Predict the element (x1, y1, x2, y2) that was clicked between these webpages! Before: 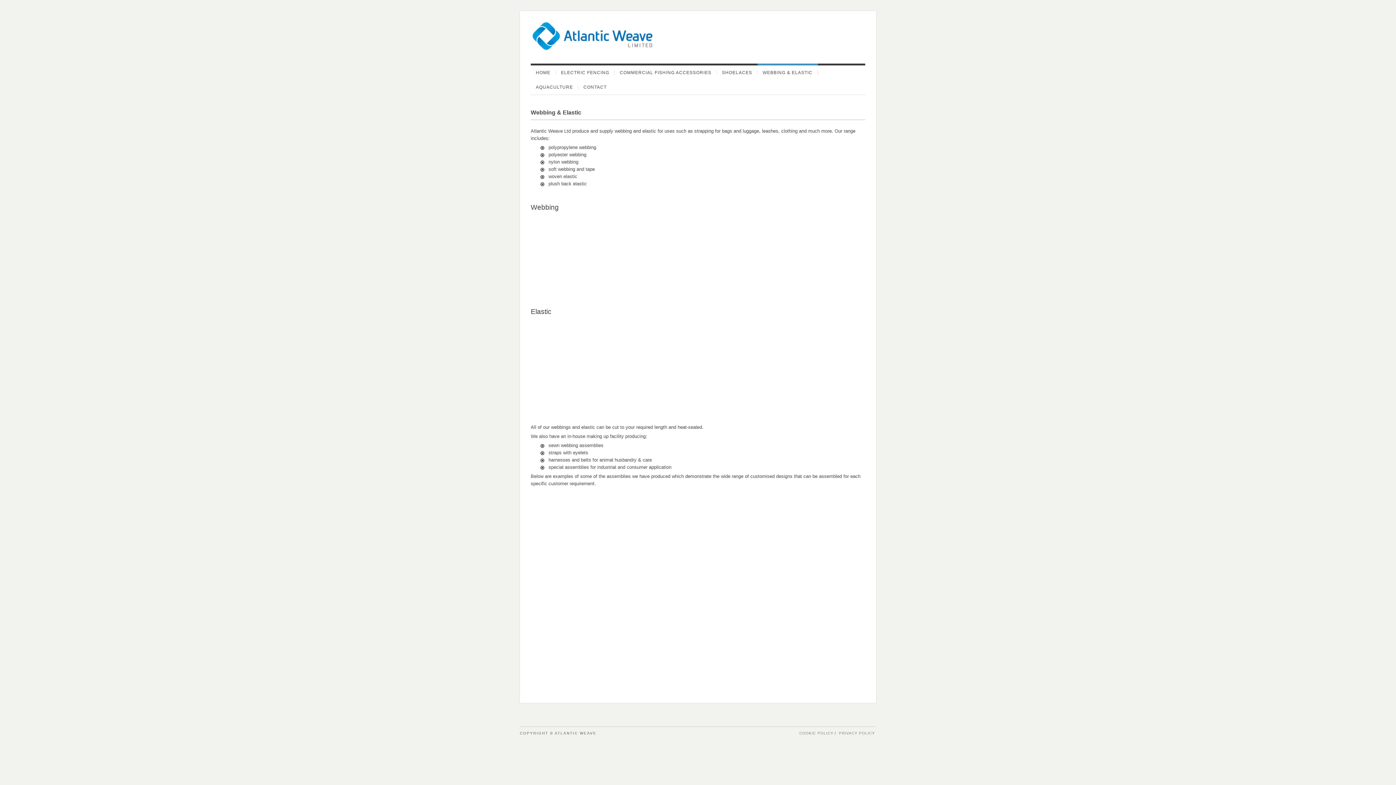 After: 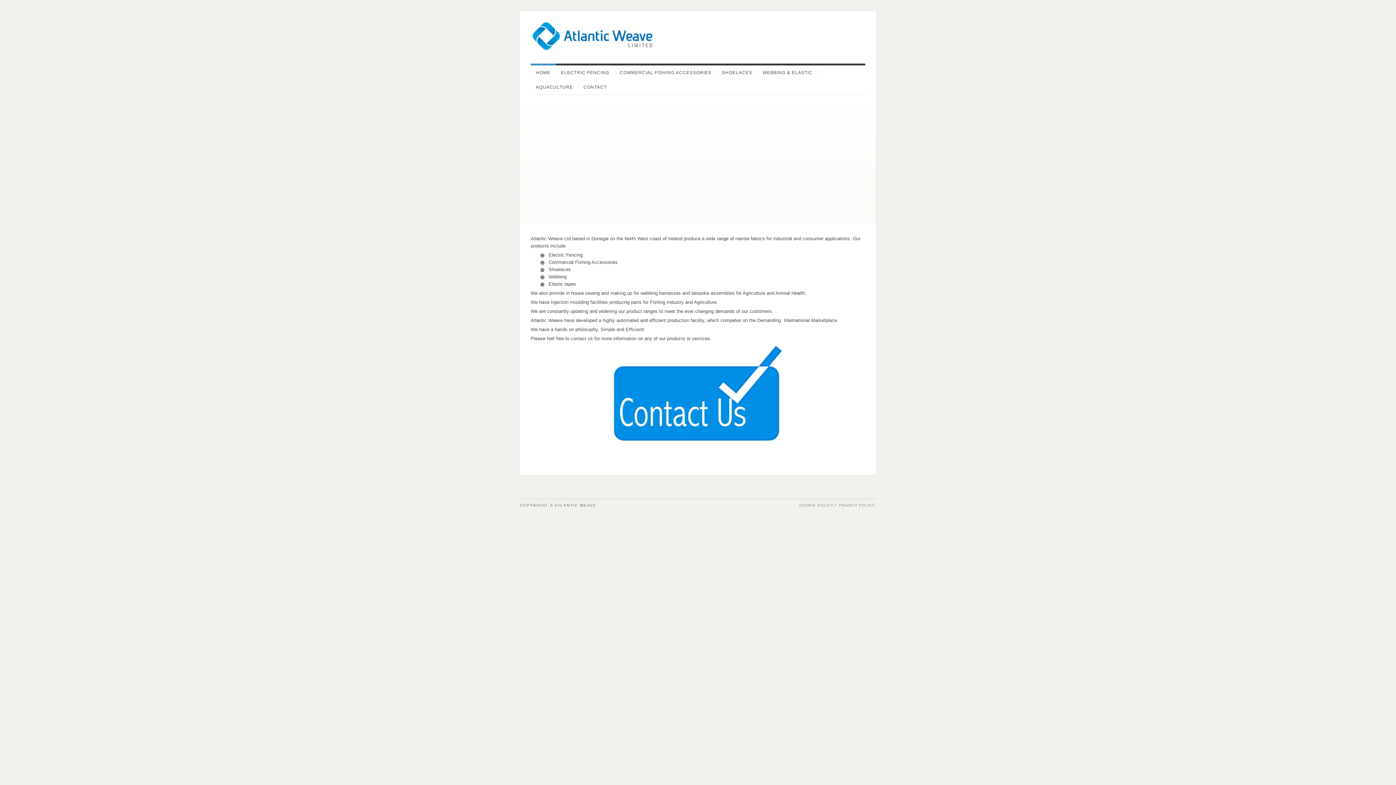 Action: bbox: (530, 21, 654, 52)